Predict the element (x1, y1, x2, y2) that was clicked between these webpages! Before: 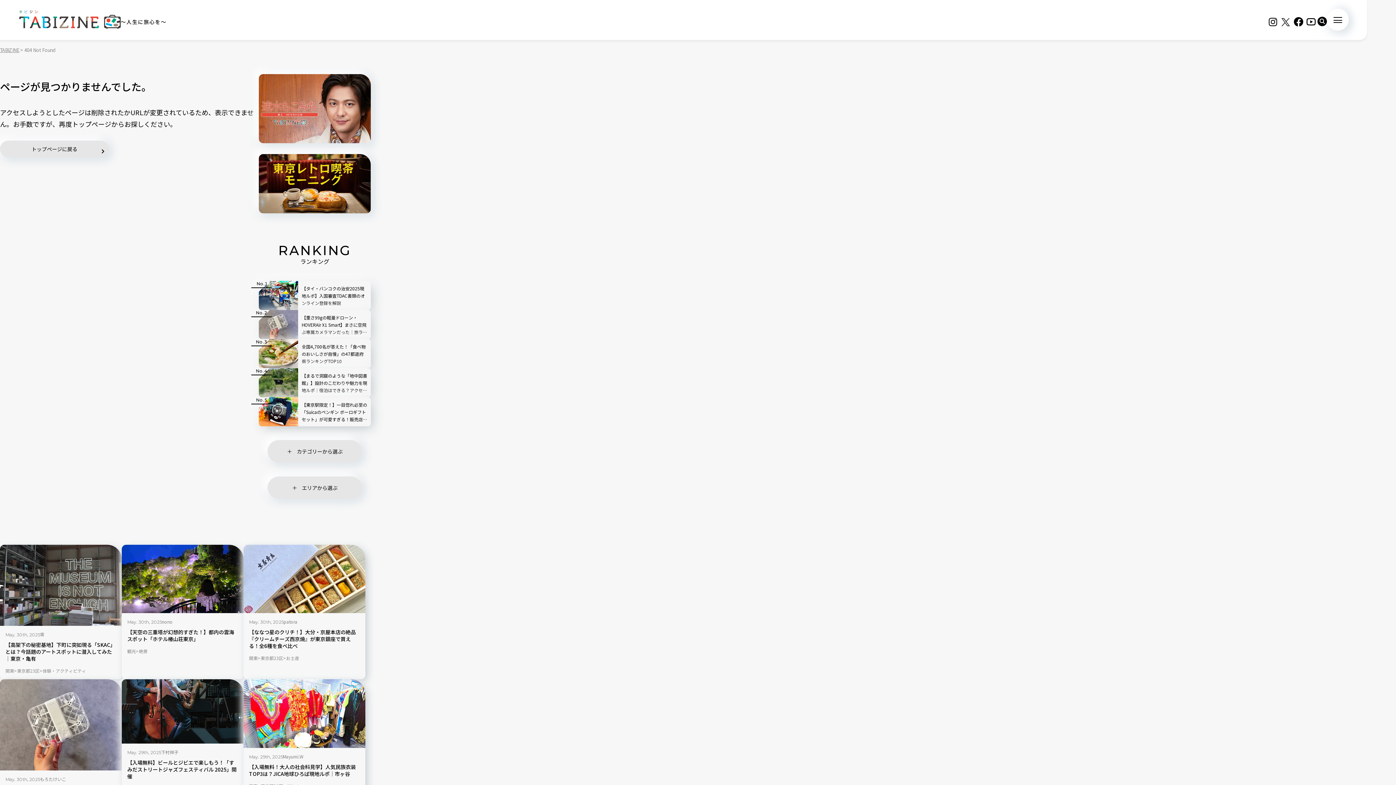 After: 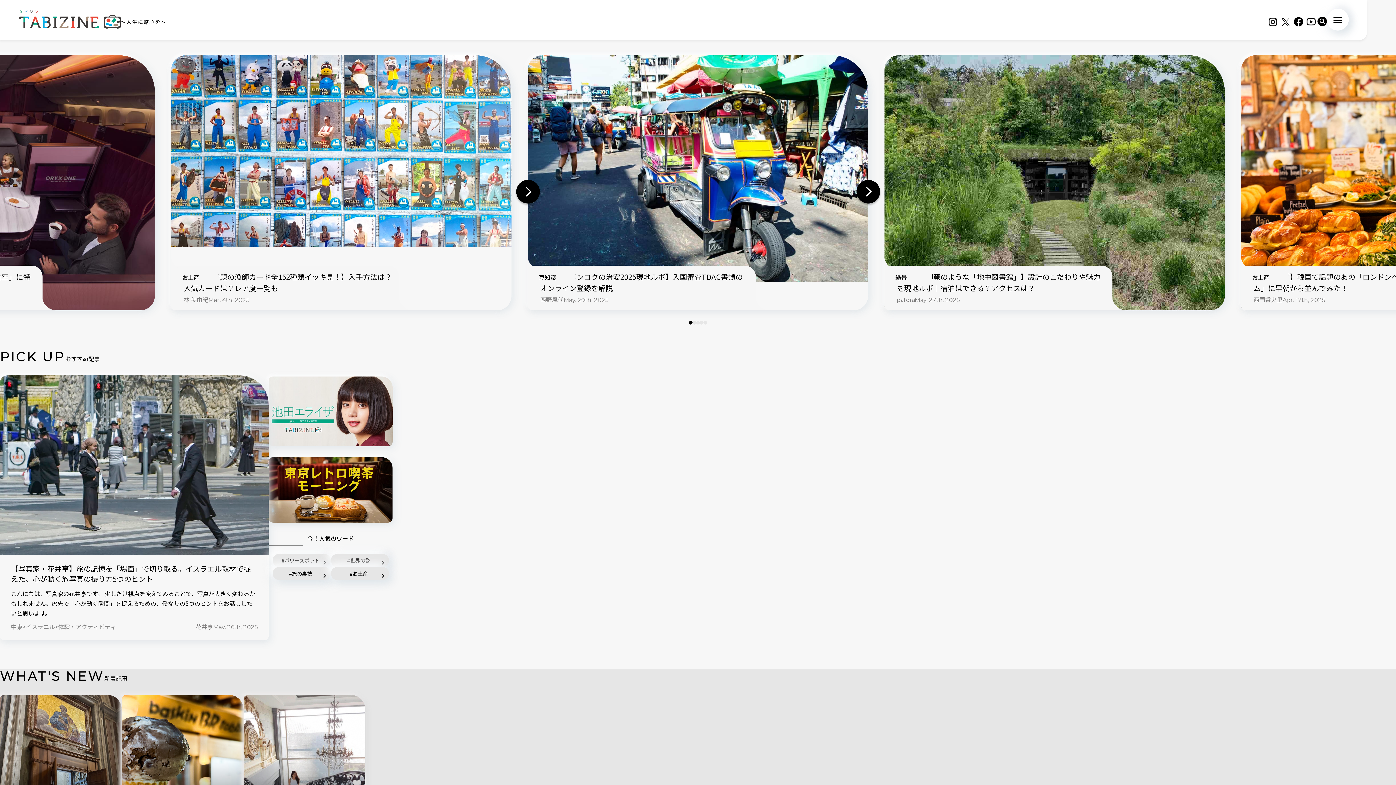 Action: bbox: (0, 140, 109, 157) label: トップページに戻る